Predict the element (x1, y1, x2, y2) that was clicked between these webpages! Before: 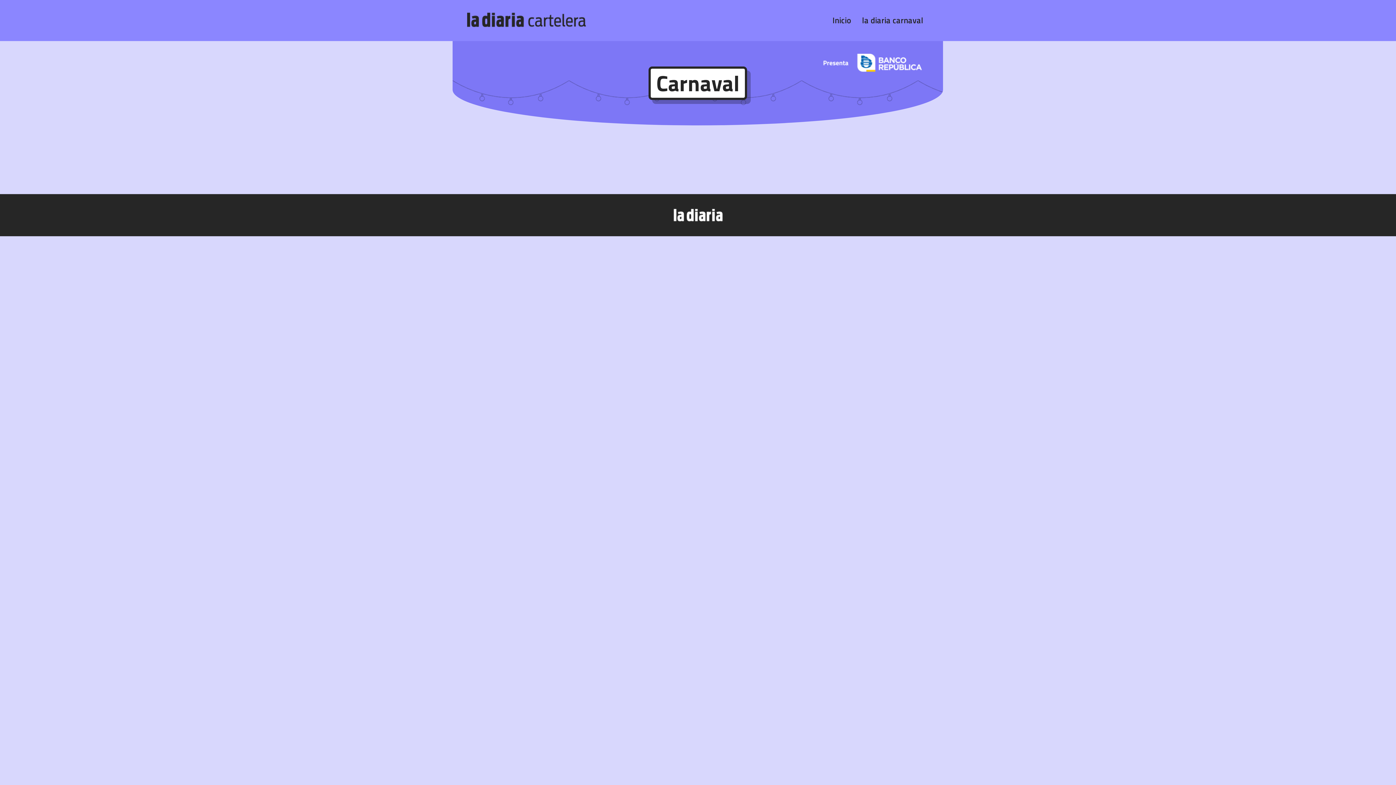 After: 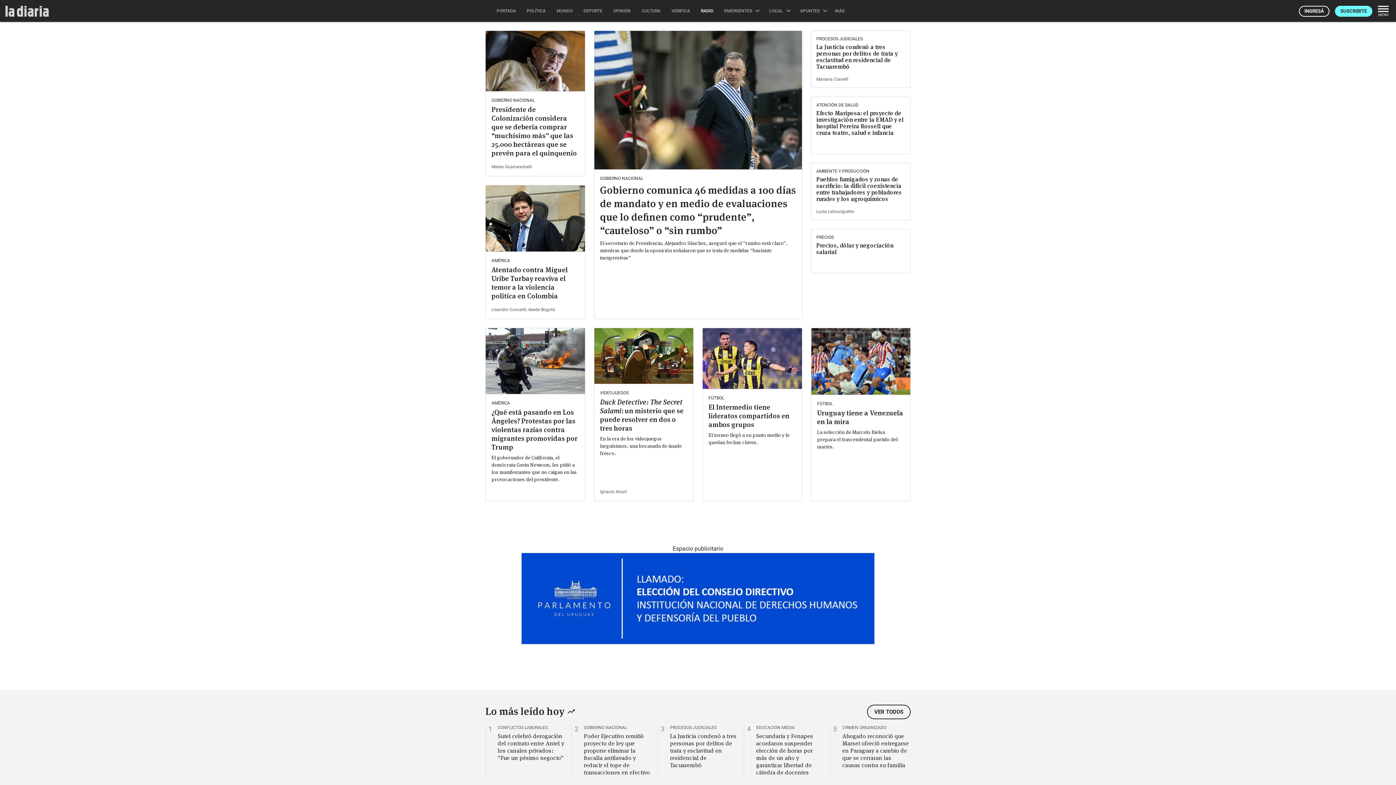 Action: bbox: (827, 10, 856, 30) label: Inicio